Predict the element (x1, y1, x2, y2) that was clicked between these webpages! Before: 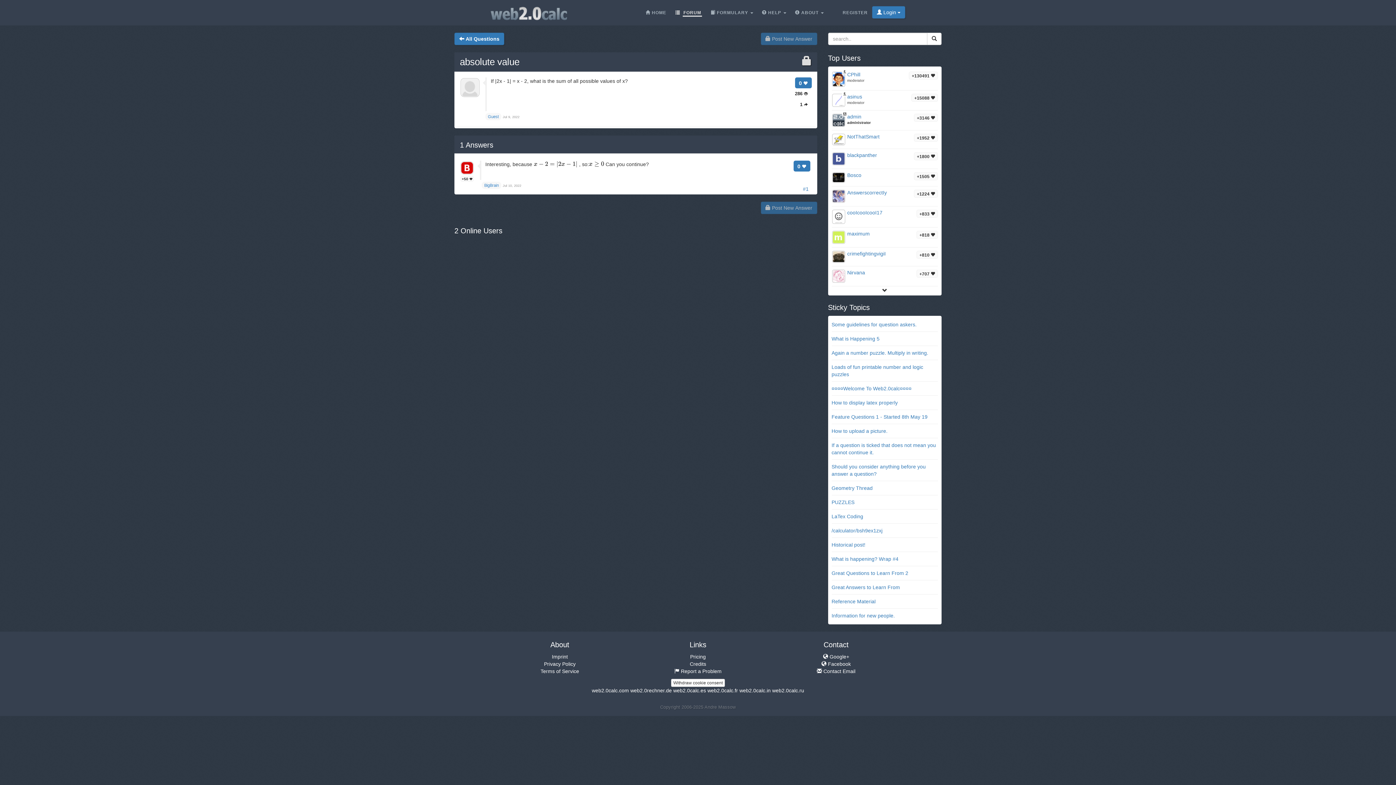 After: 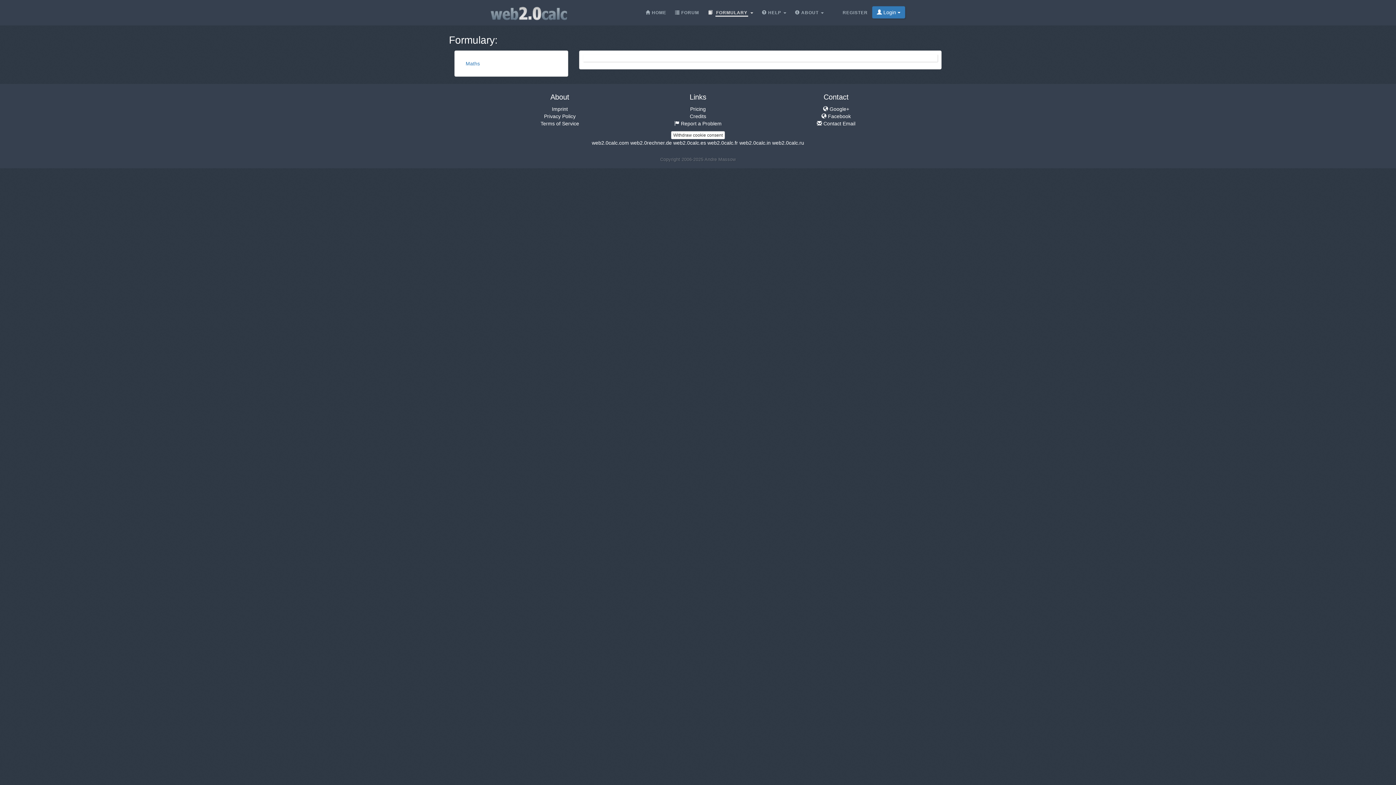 Action: bbox: (706, 3, 757, 21) label:  FORMULARY 